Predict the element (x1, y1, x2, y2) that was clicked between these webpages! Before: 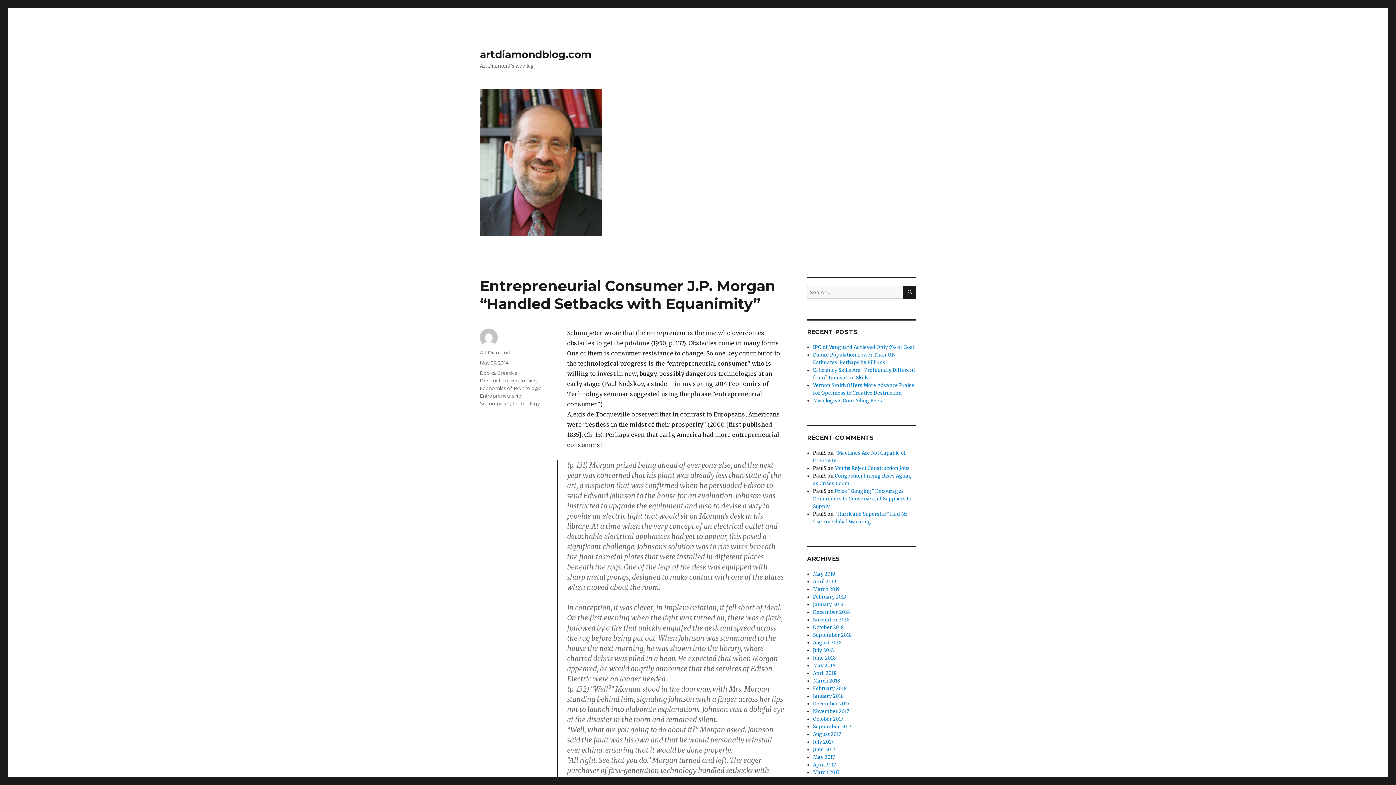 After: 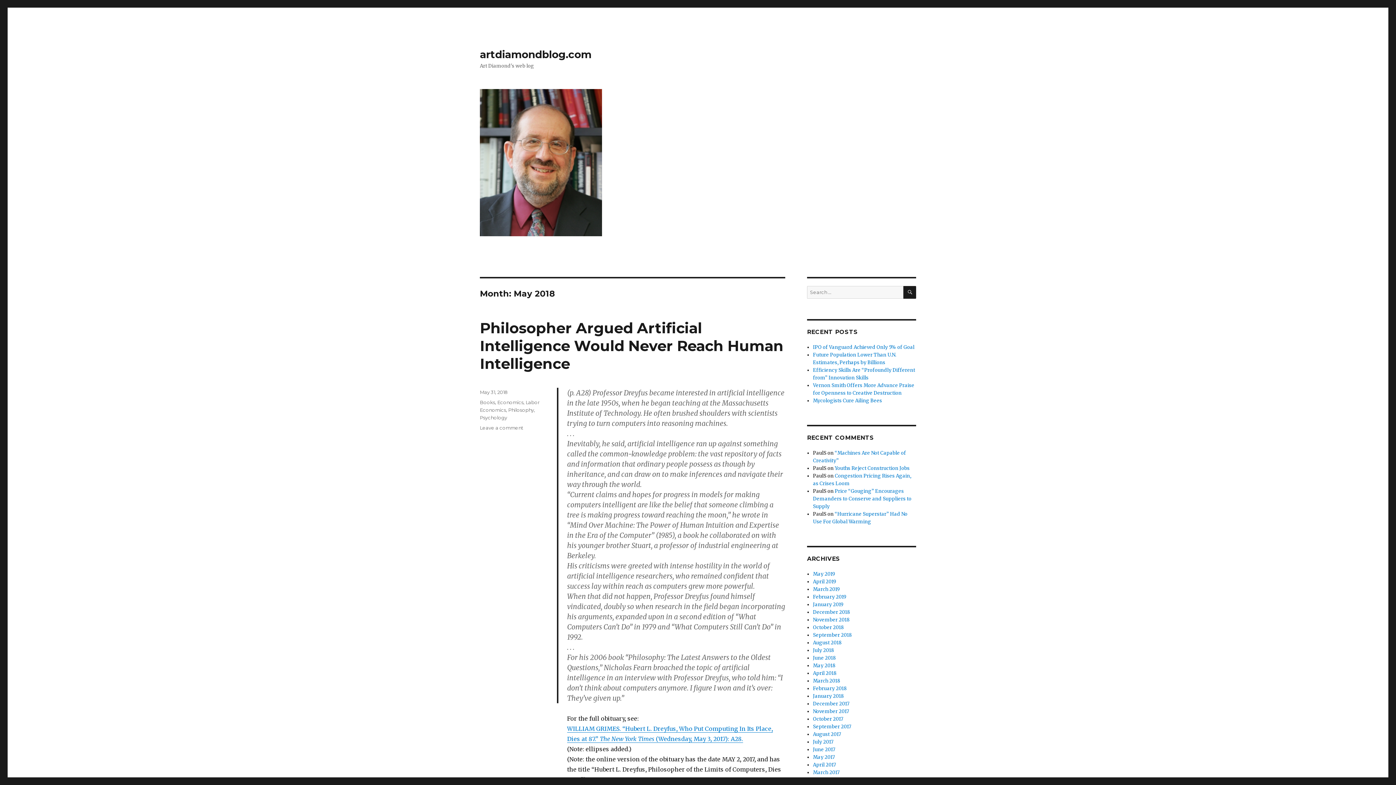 Action: label: May 2018 bbox: (813, 662, 835, 669)